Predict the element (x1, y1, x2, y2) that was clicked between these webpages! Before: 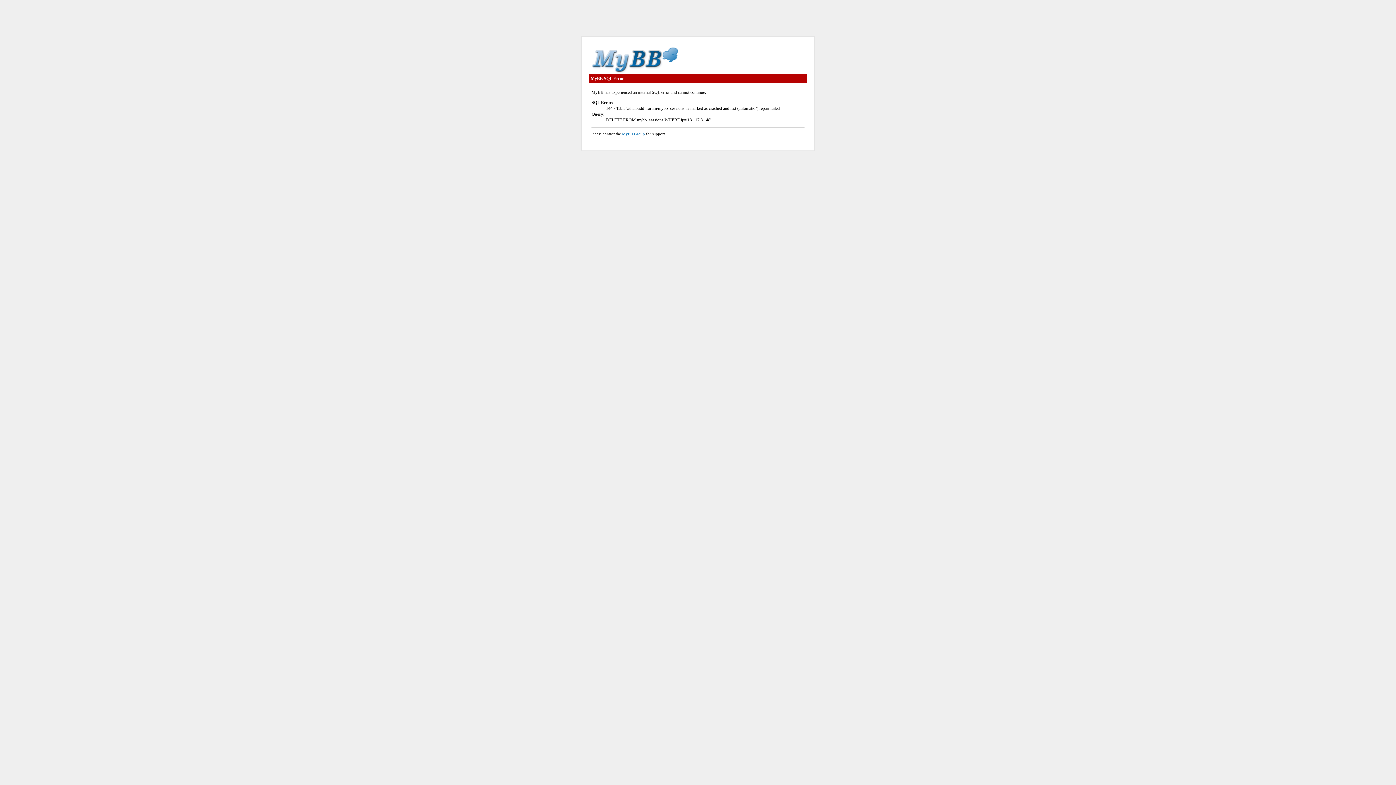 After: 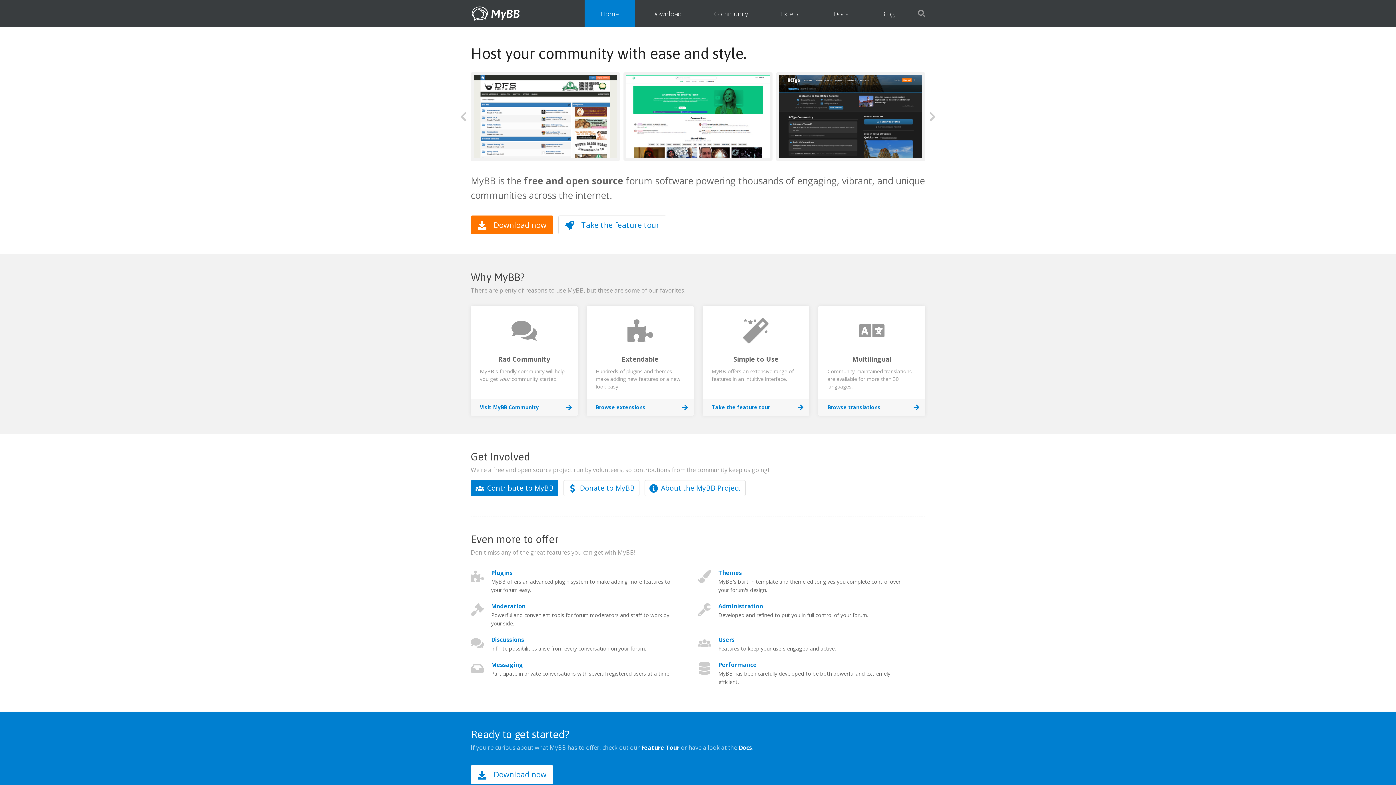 Action: bbox: (622, 131, 645, 136) label: MyBB Group